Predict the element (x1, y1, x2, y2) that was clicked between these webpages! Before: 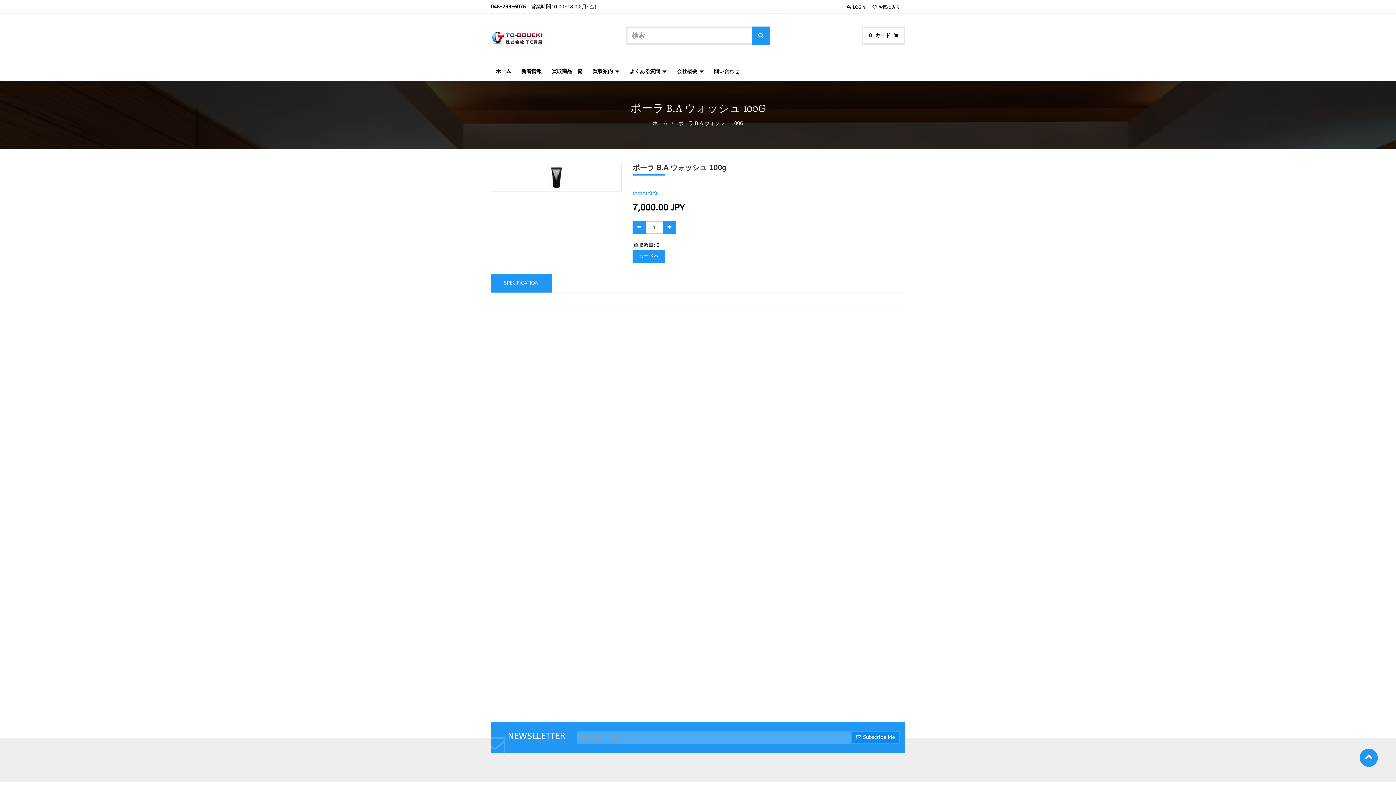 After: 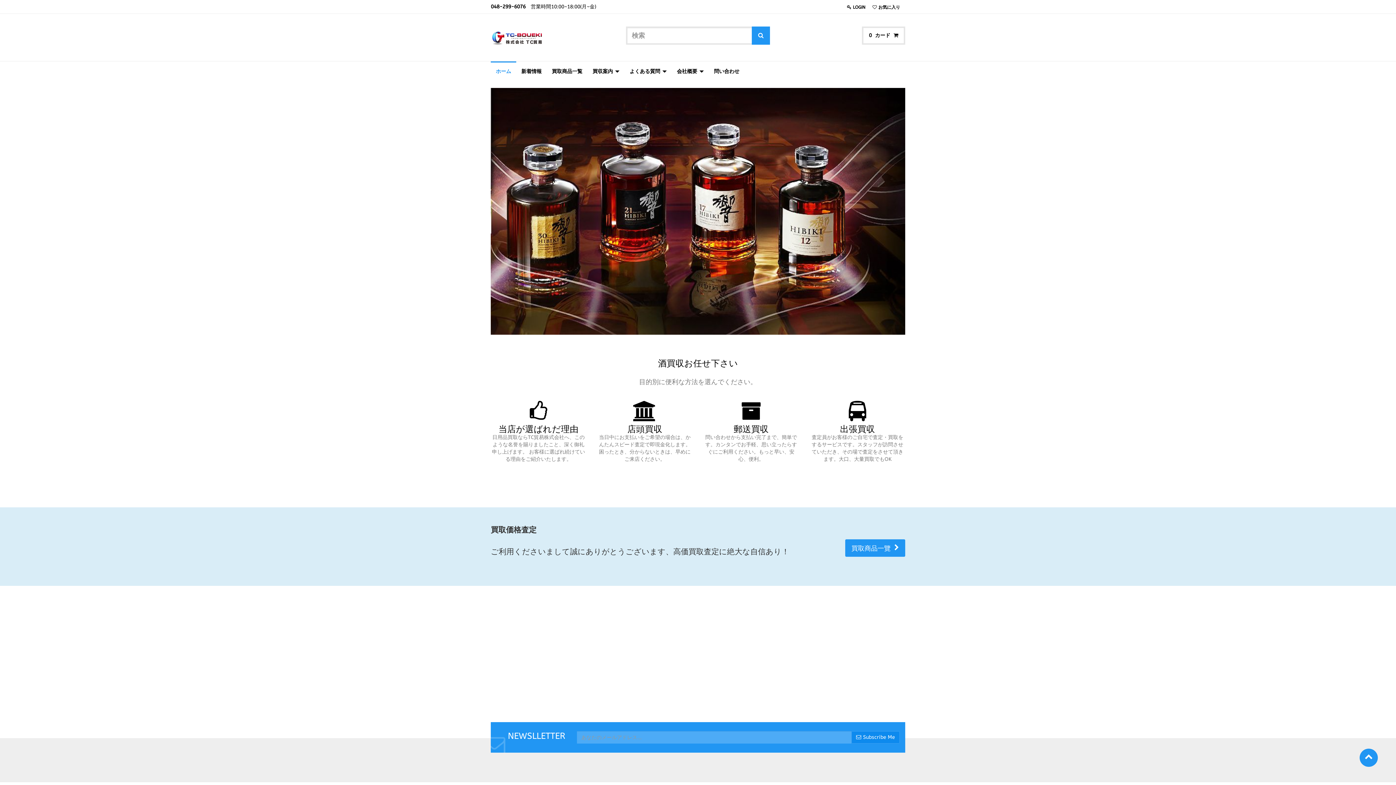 Action: label: ホーム bbox: (490, 61, 516, 80)